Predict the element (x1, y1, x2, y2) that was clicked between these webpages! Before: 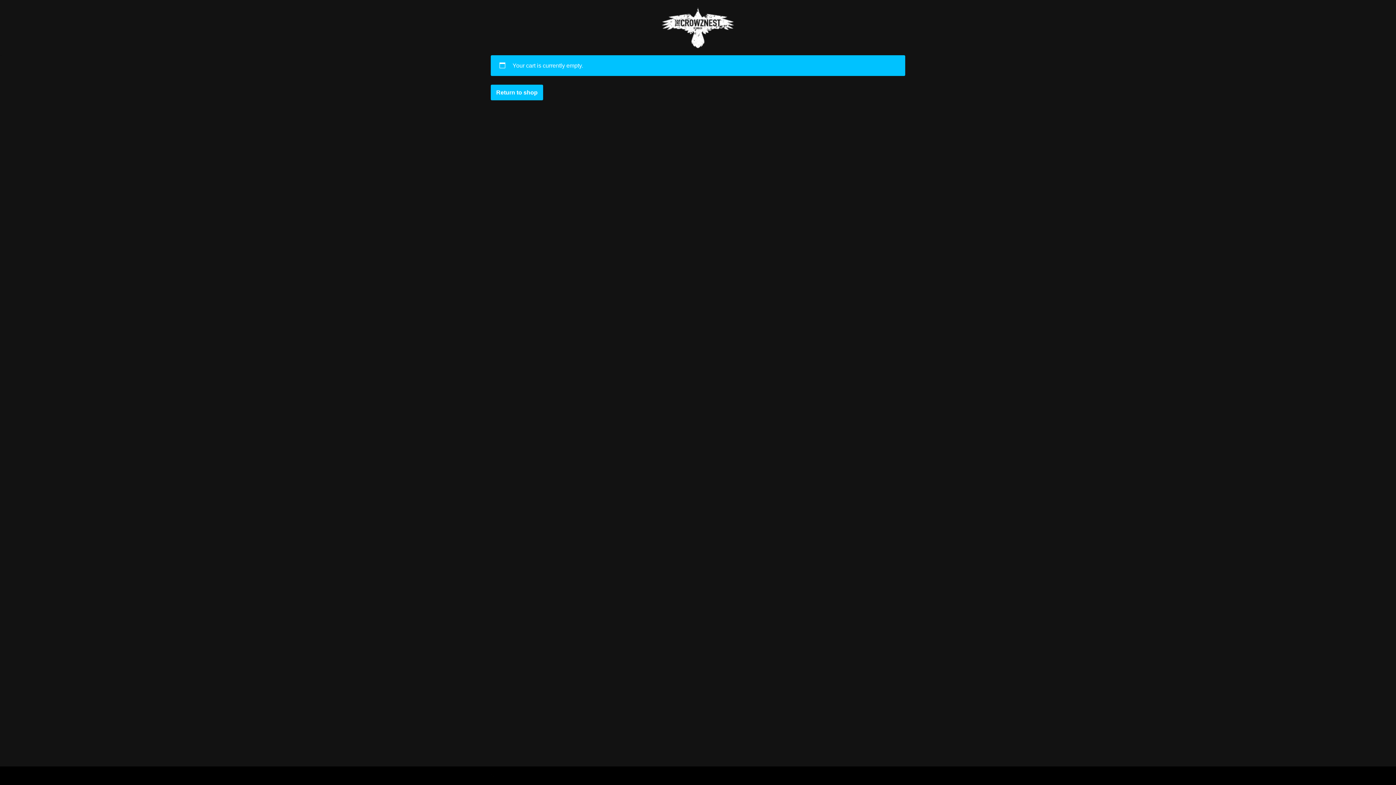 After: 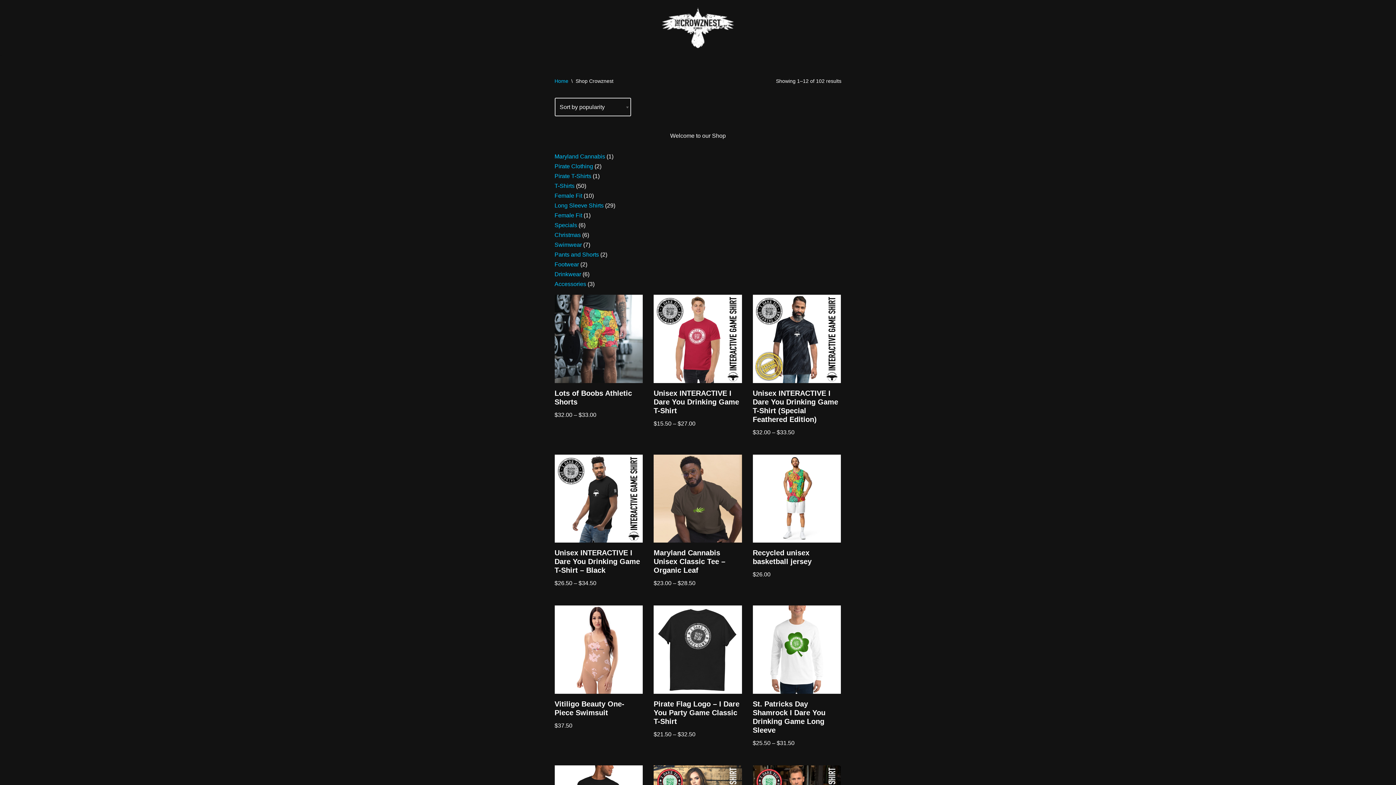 Action: bbox: (490, 84, 543, 100) label: Return to shop